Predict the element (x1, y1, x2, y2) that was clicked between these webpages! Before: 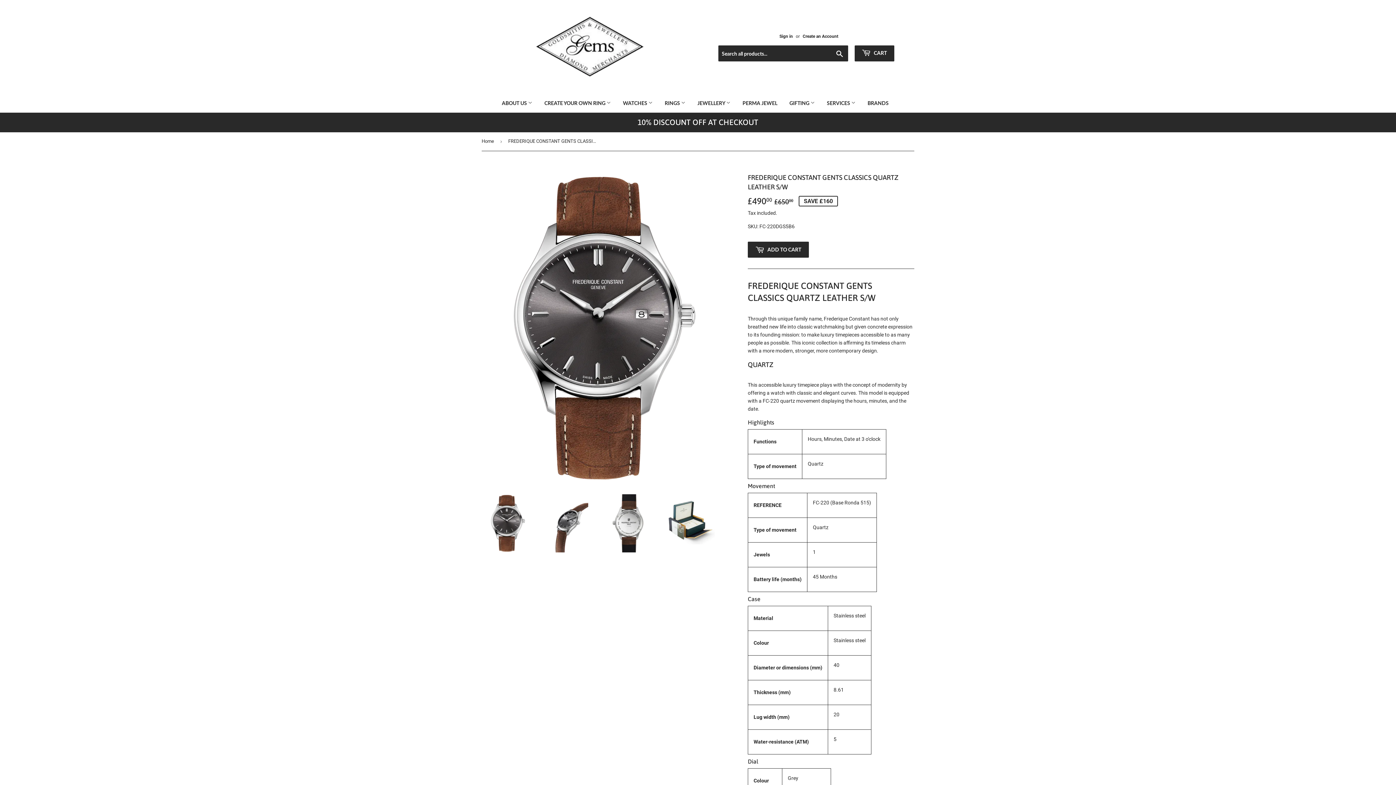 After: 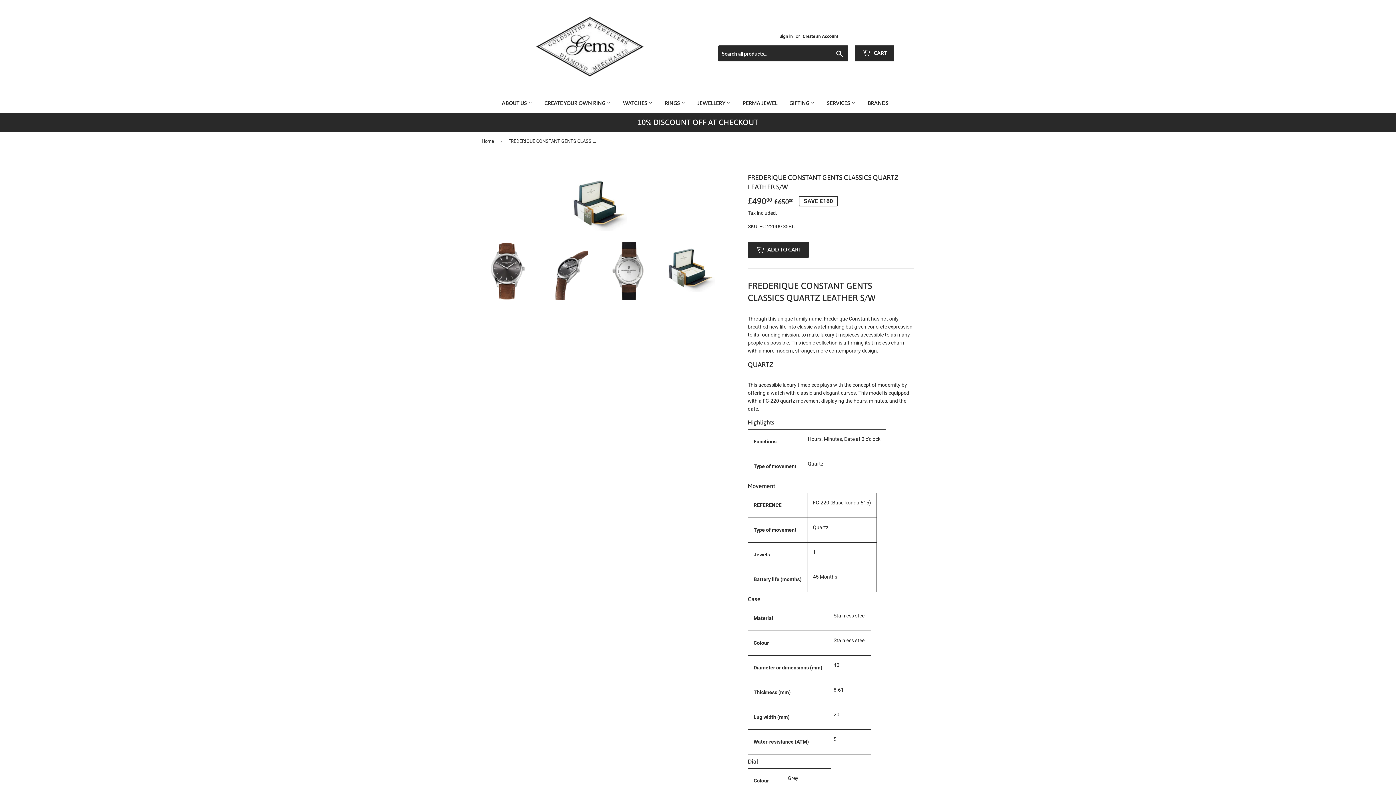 Action: bbox: (664, 494, 714, 544)